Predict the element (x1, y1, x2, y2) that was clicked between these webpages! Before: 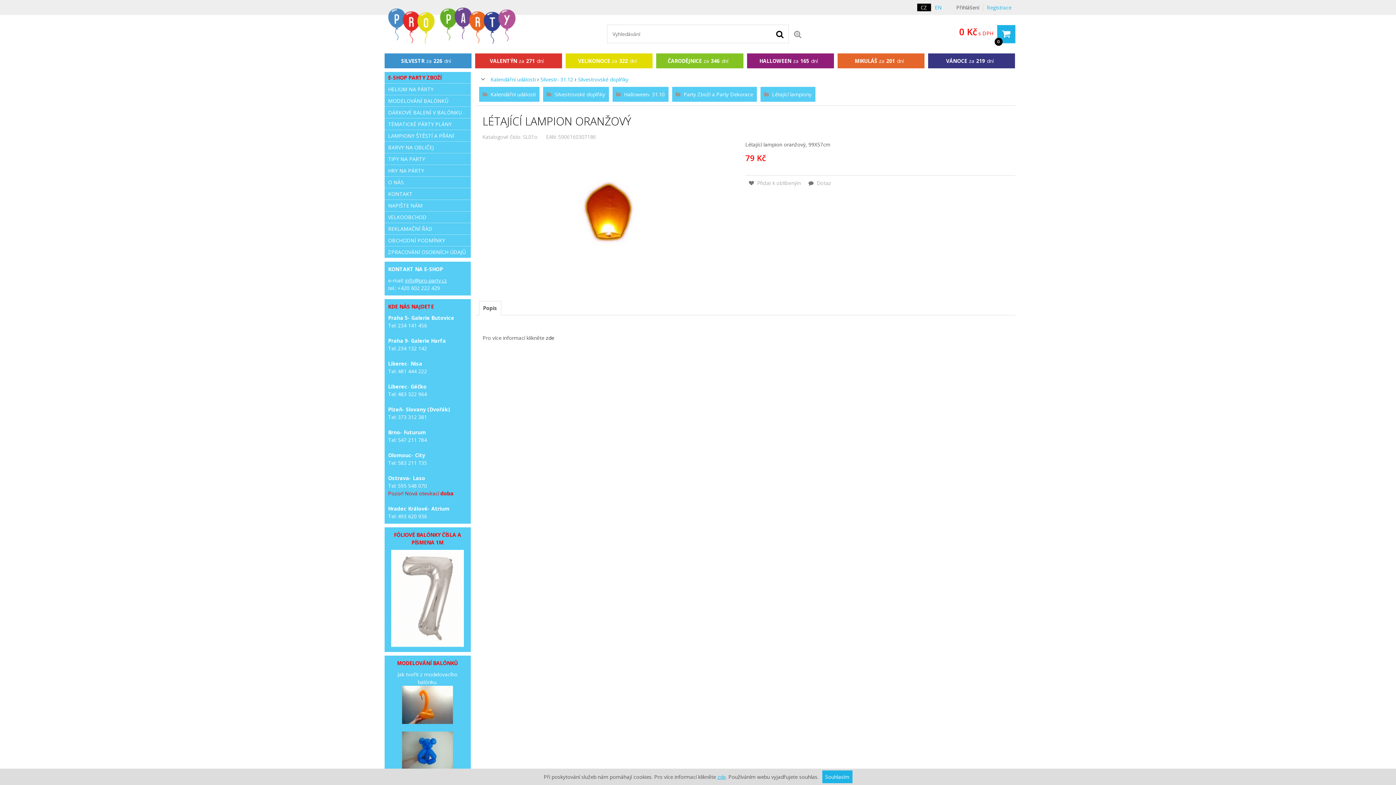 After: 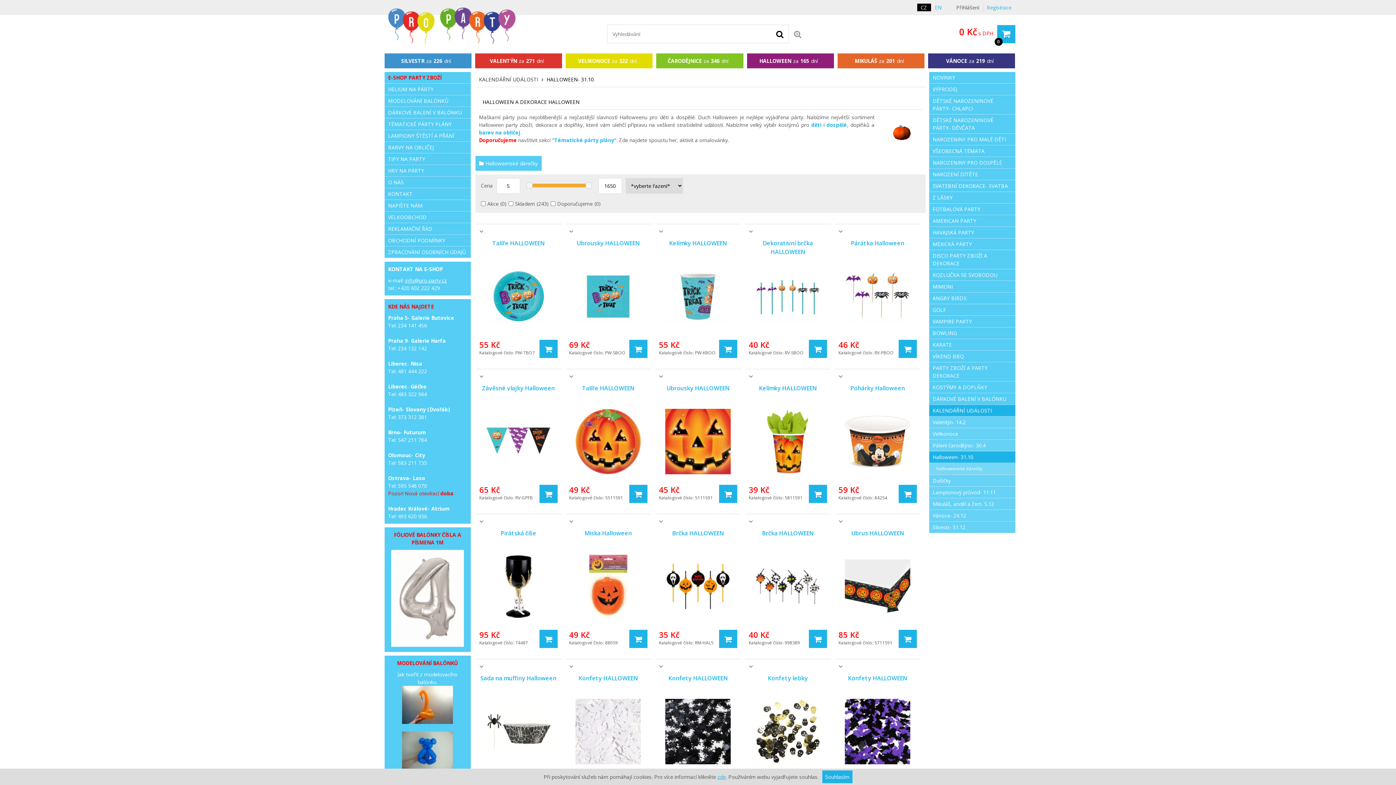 Action: bbox: (612, 86, 668, 101) label: ‌ Halloween- 31.10